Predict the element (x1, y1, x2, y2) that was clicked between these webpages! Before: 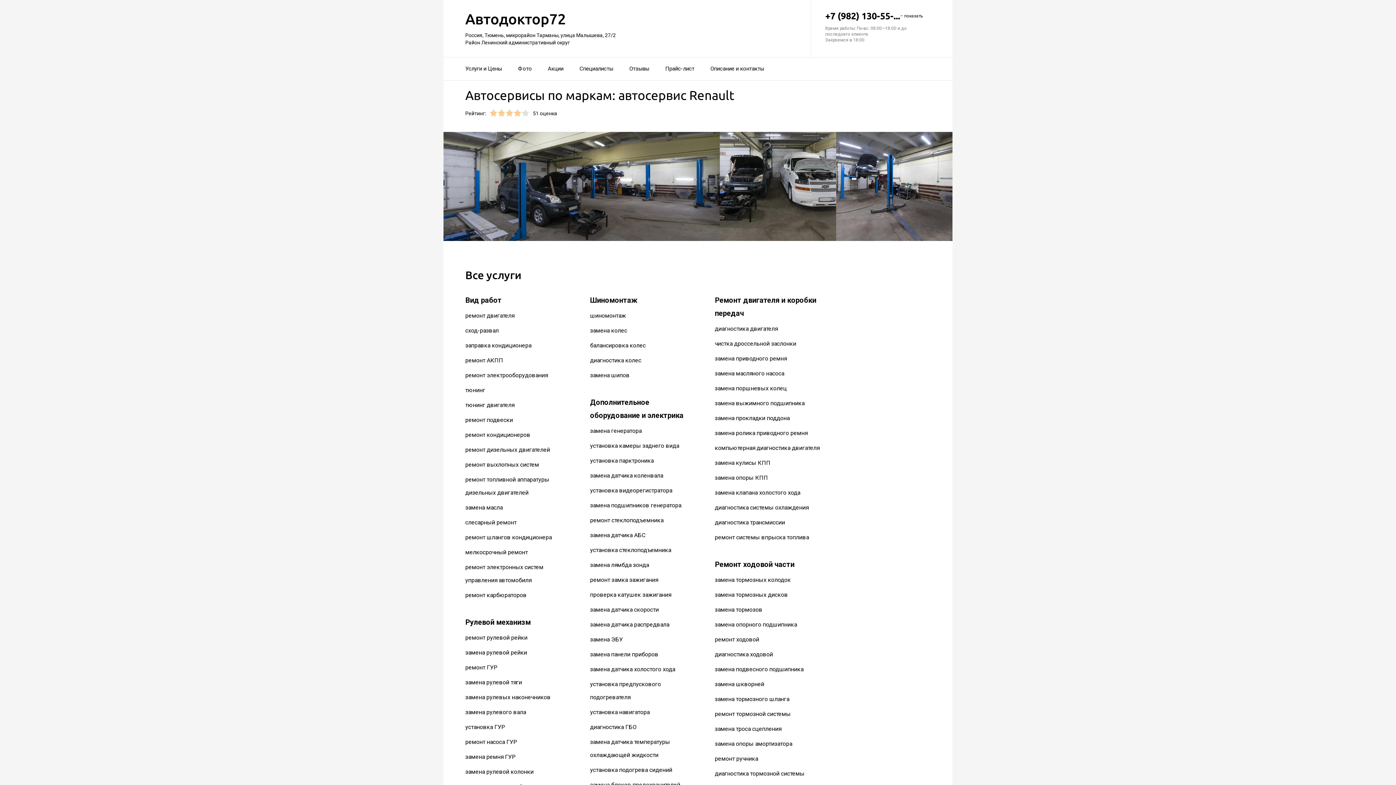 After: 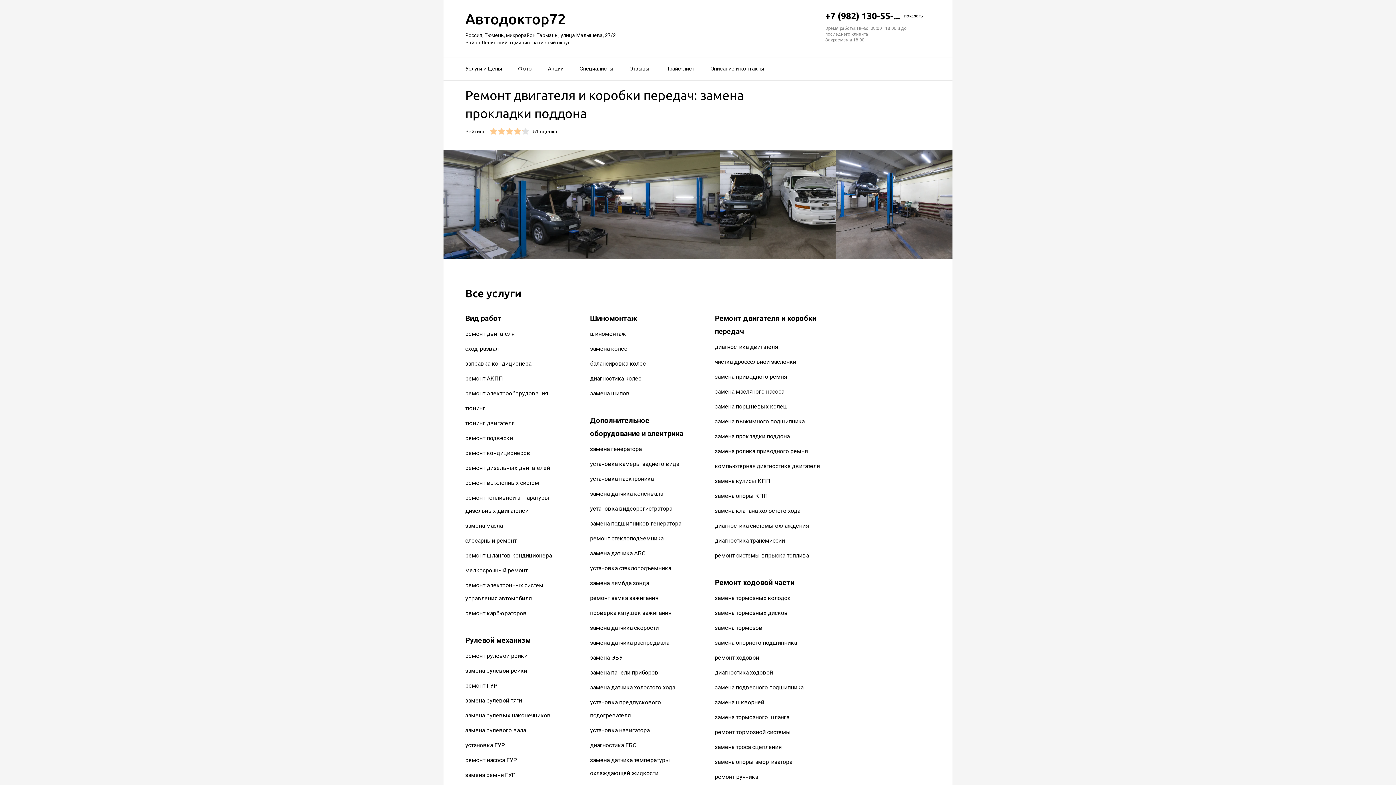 Action: bbox: (715, 415, 789, 421) label: замена прокладки поддона